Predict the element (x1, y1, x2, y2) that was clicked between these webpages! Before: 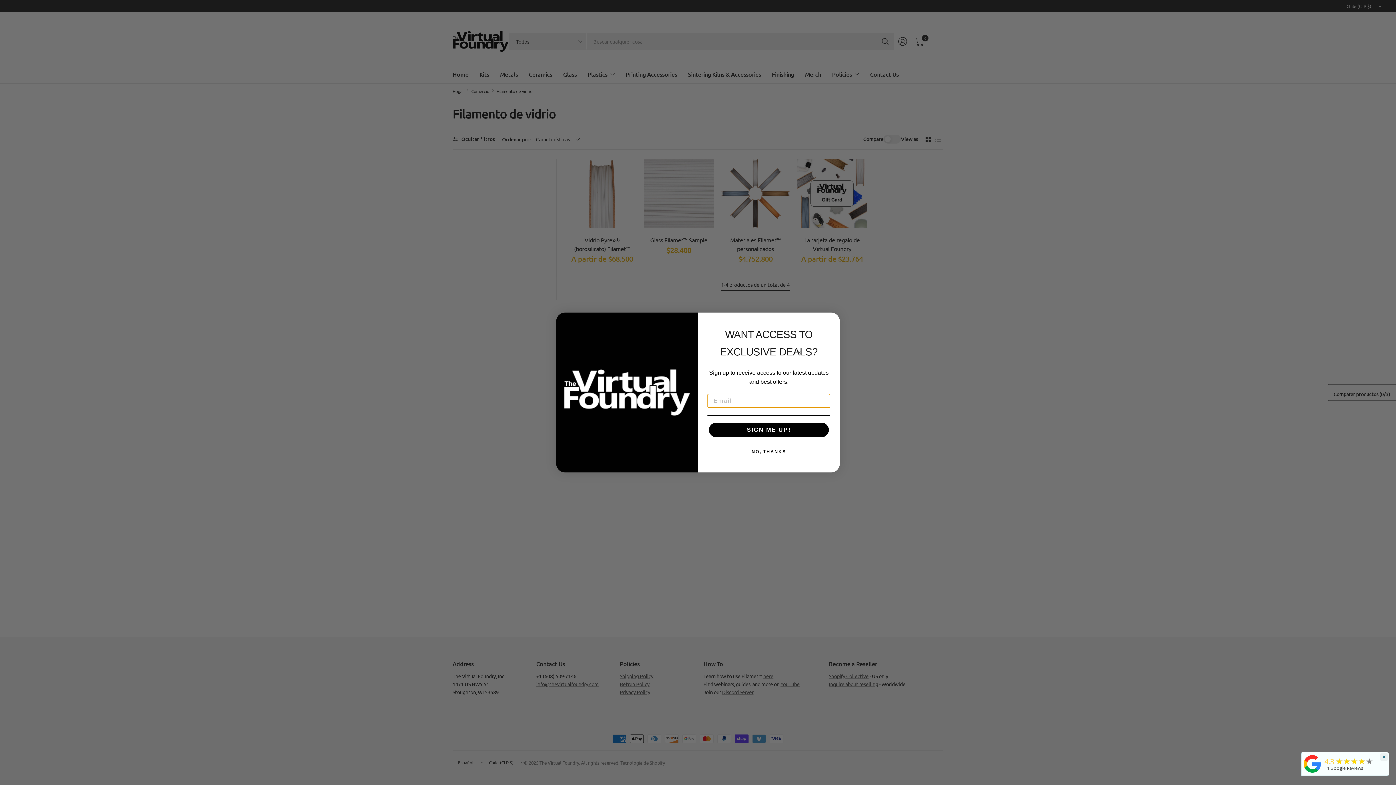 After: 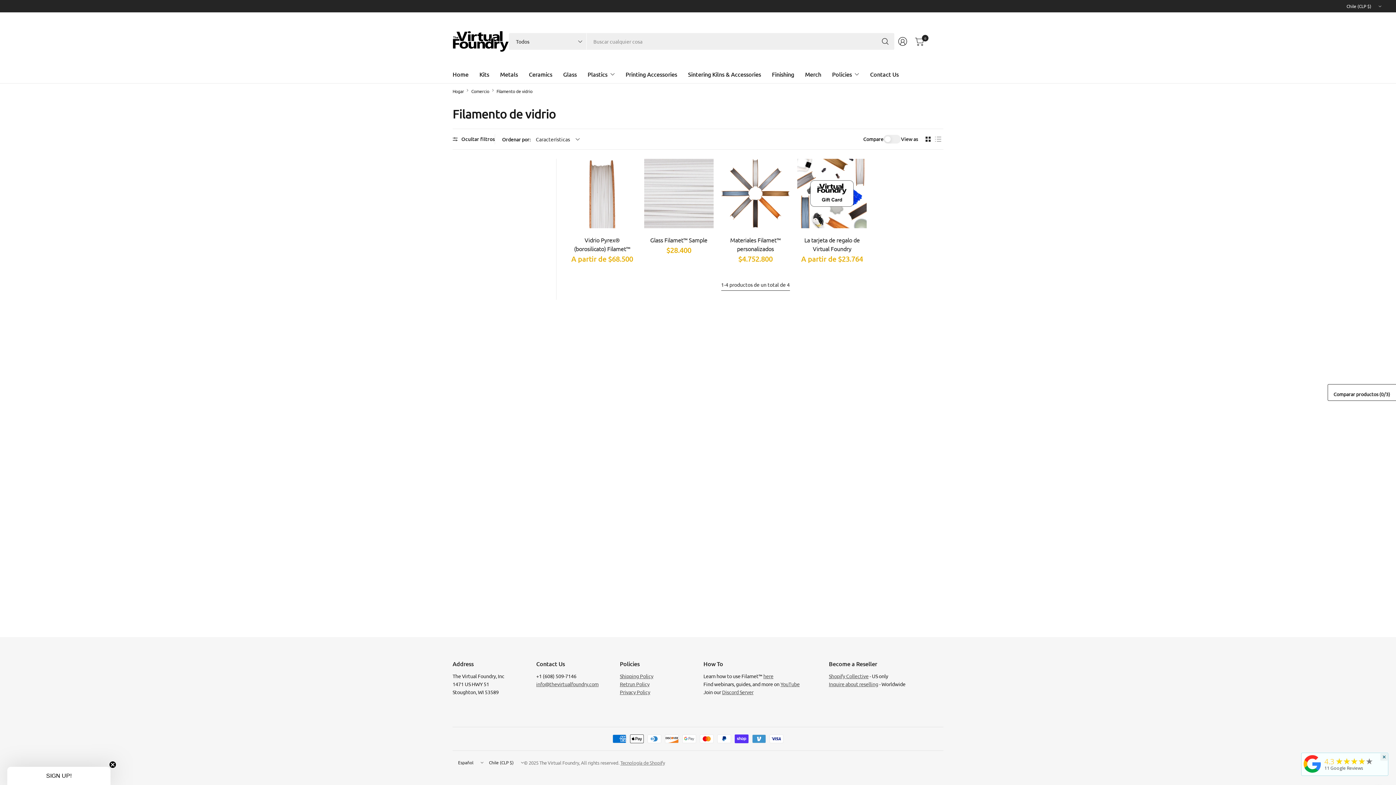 Action: bbox: (1324, 758, 1373, 766) label: 4.3 ★★★★★